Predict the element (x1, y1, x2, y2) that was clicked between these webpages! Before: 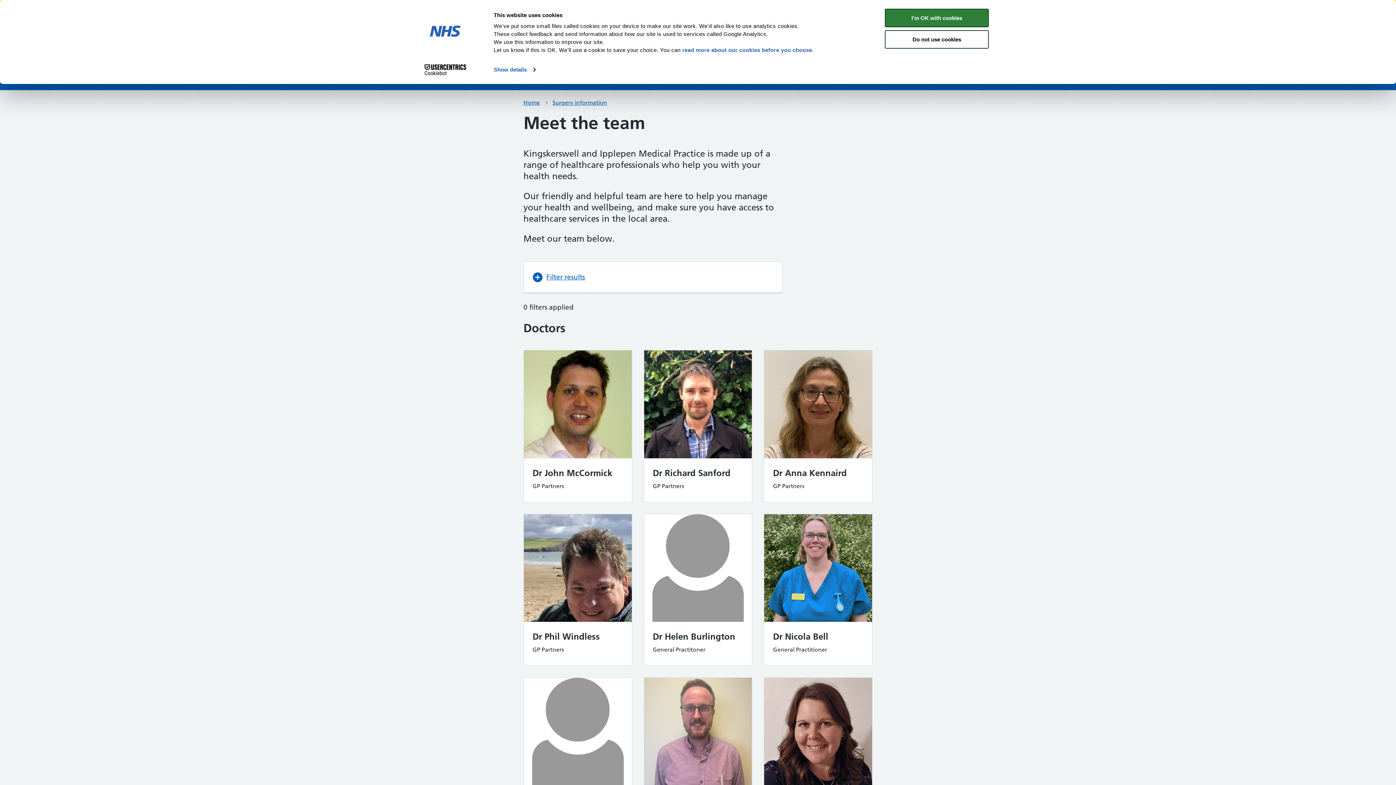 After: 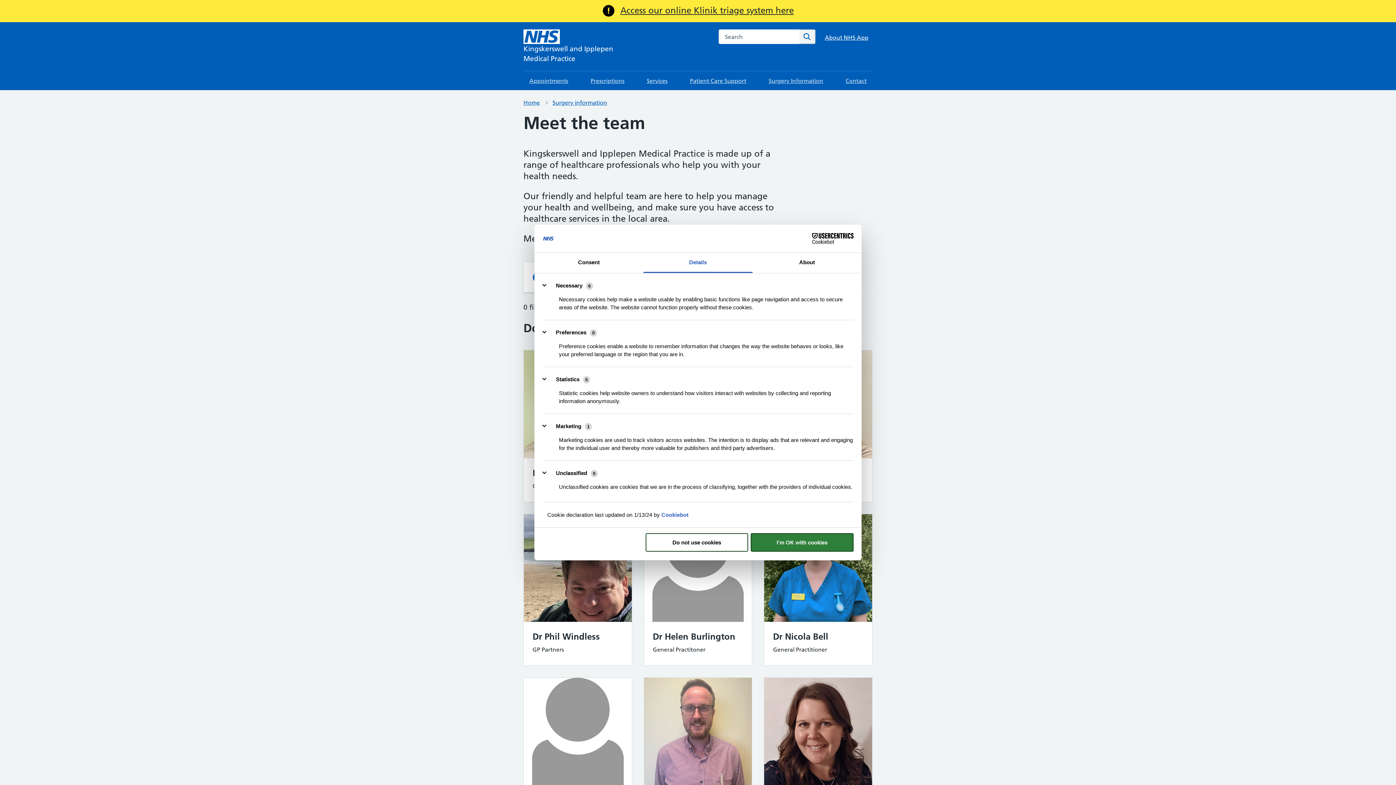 Action: label: Show details bbox: (493, 64, 535, 75)